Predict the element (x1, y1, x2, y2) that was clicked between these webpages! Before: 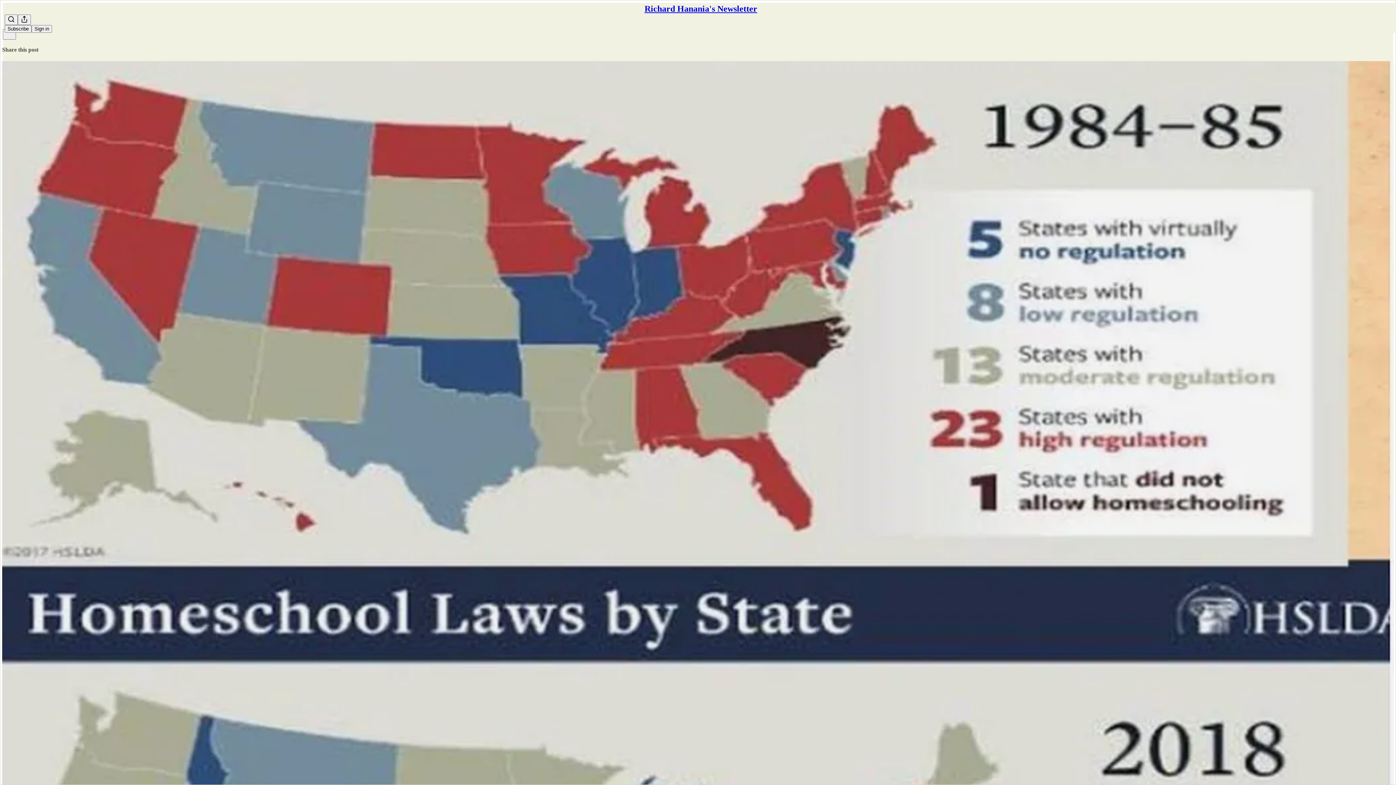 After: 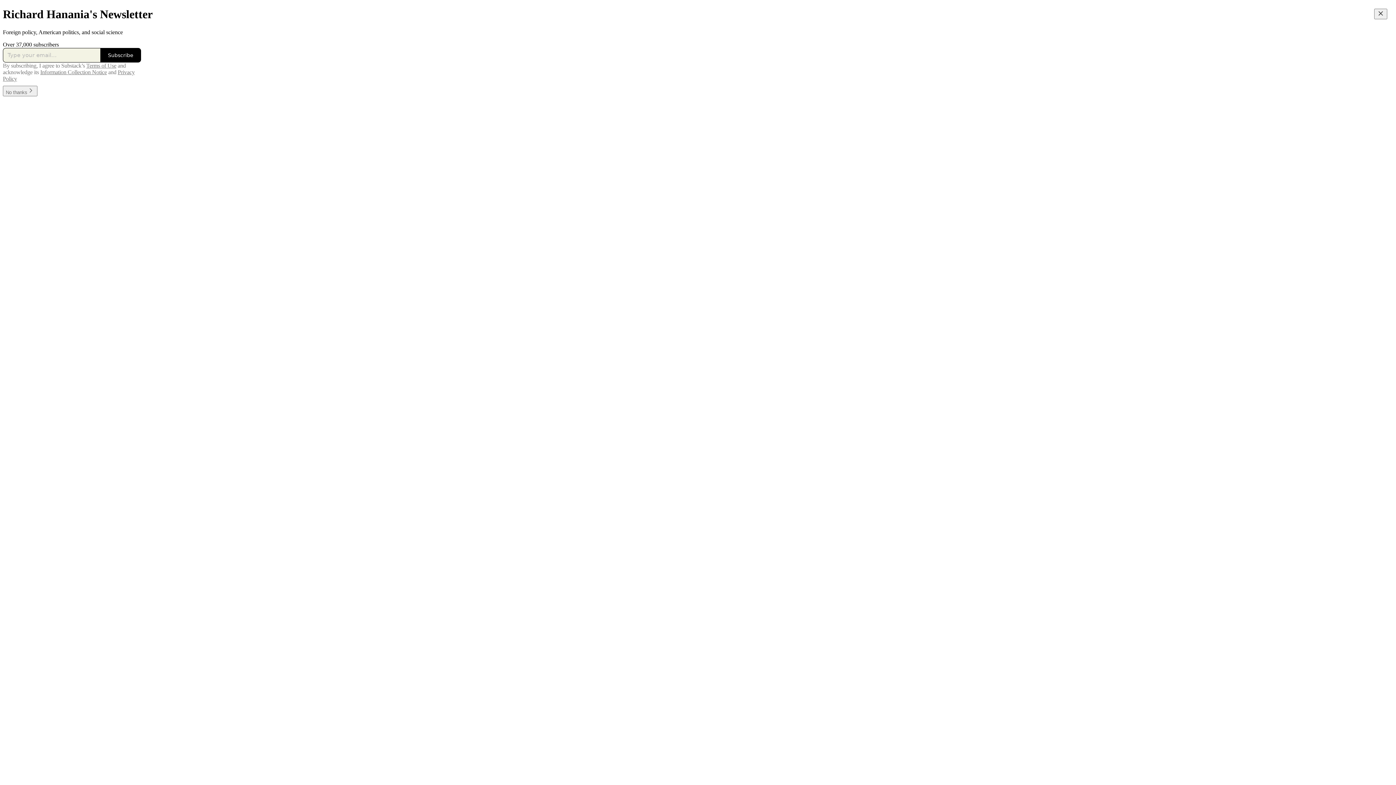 Action: label: Richard Hanania's Newsletter bbox: (644, 4, 757, 13)